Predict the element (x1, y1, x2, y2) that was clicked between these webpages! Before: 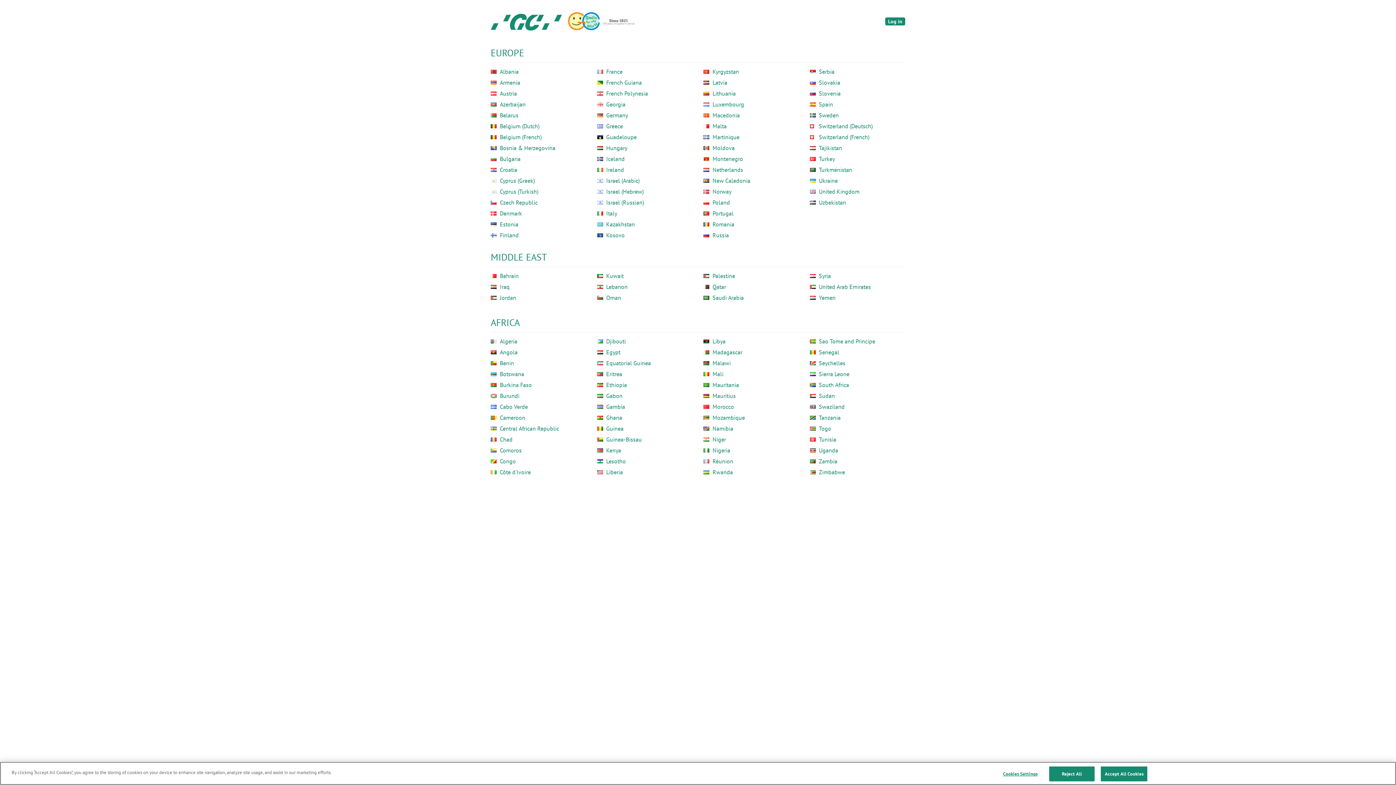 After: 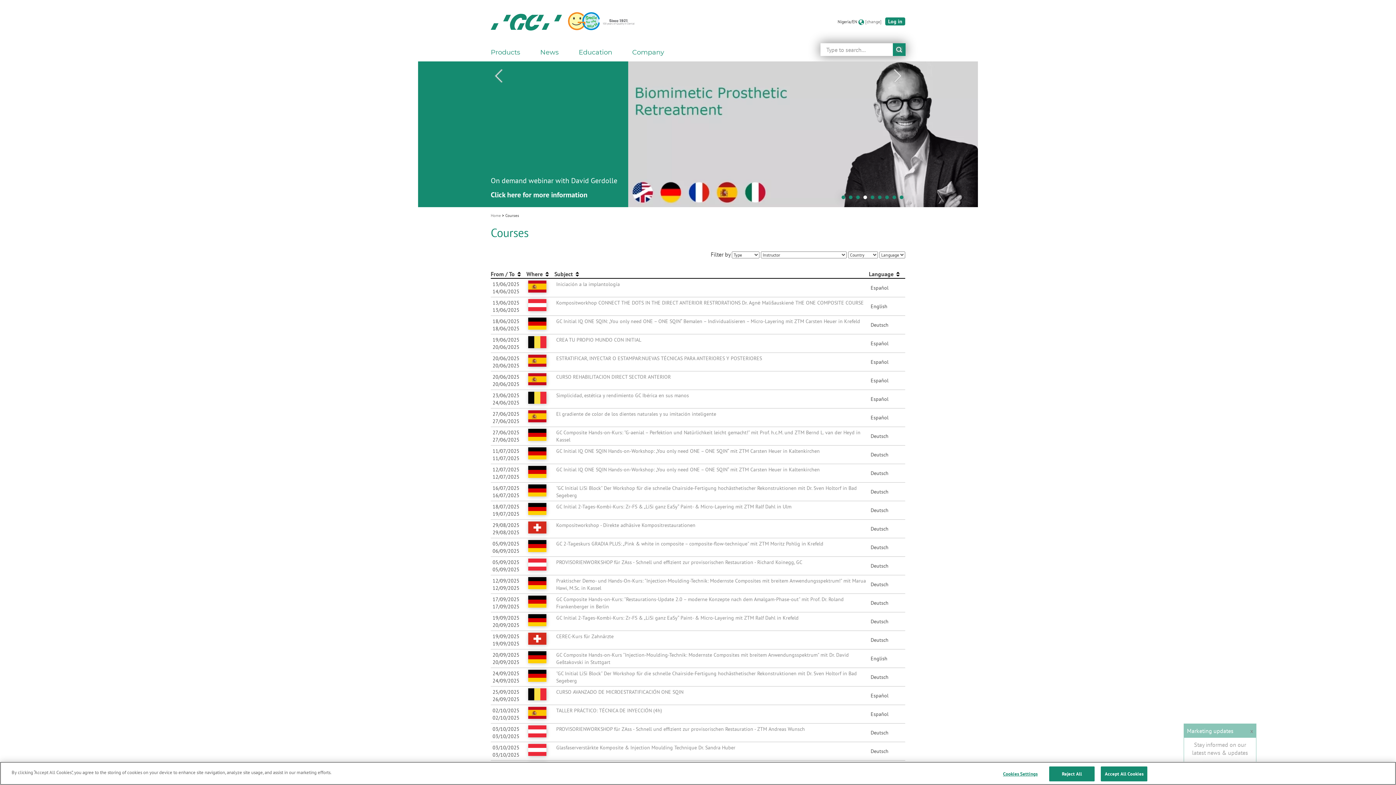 Action: label: Nigeria bbox: (703, 446, 799, 454)